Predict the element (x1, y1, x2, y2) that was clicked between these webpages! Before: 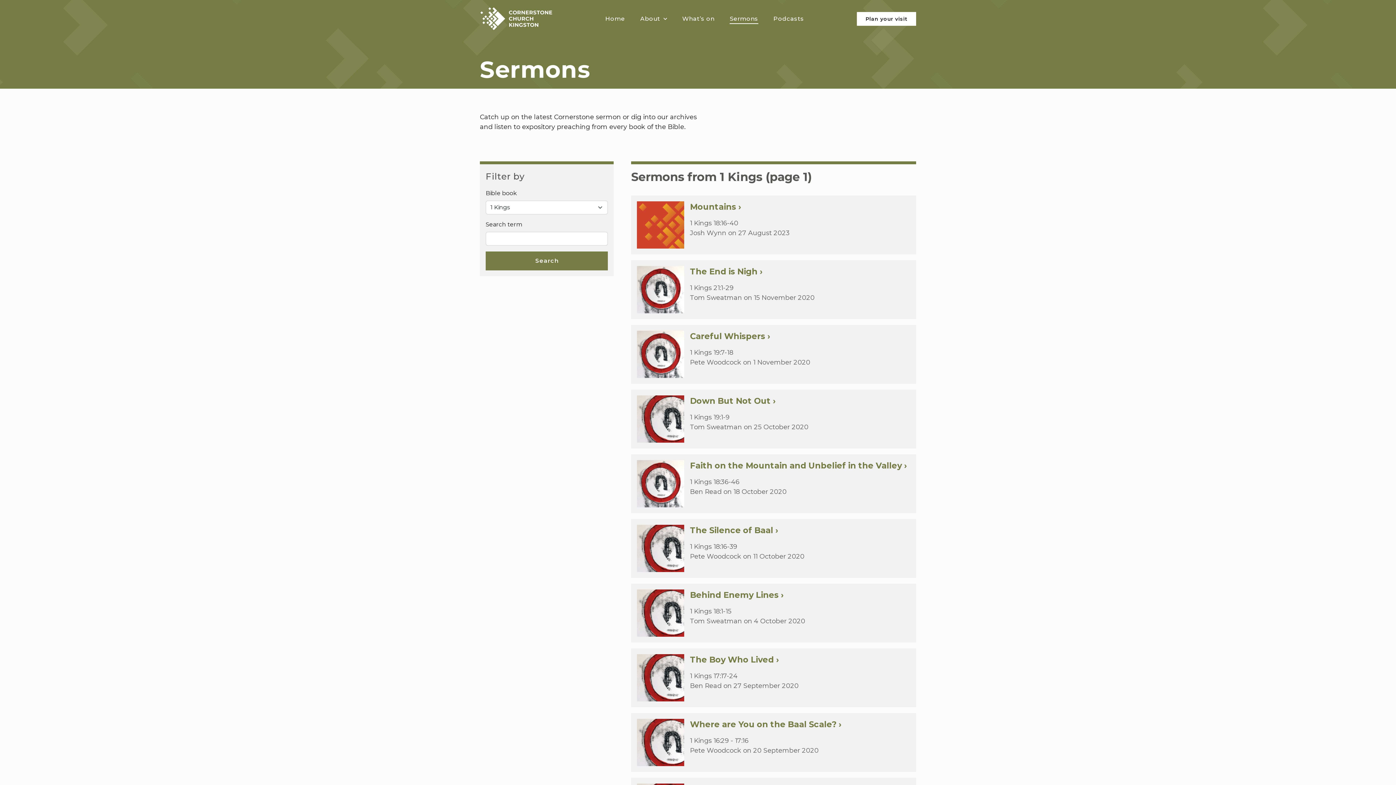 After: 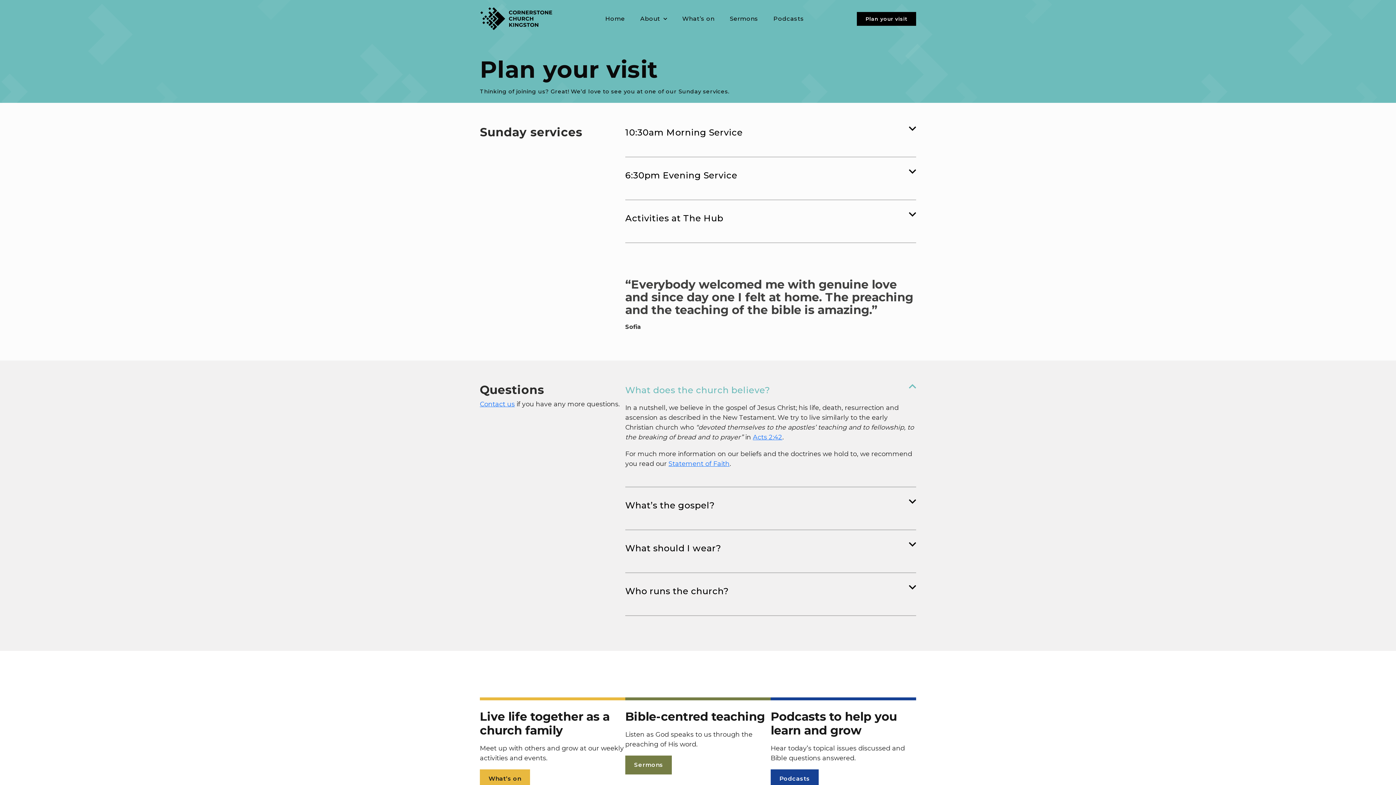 Action: label: Plan your visit bbox: (856, 11, 916, 25)